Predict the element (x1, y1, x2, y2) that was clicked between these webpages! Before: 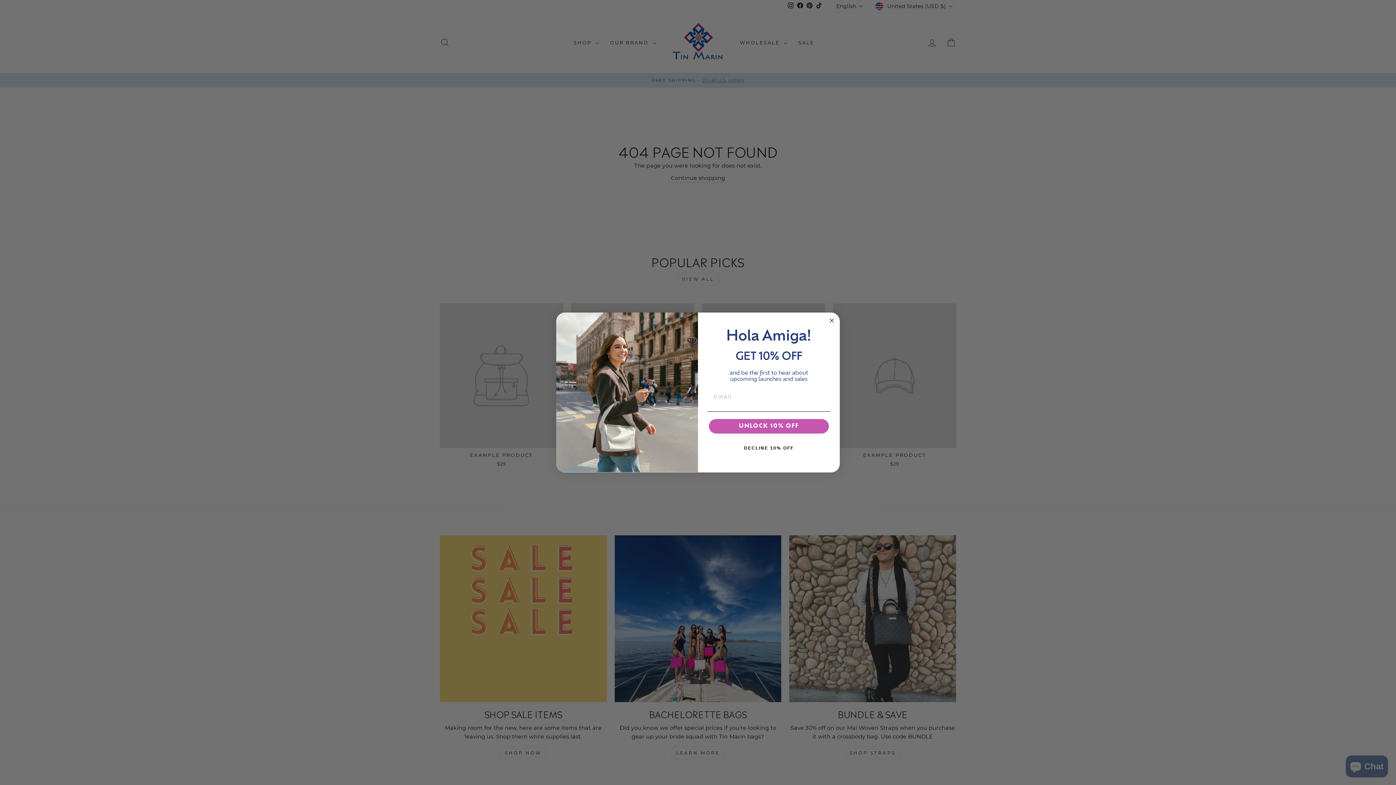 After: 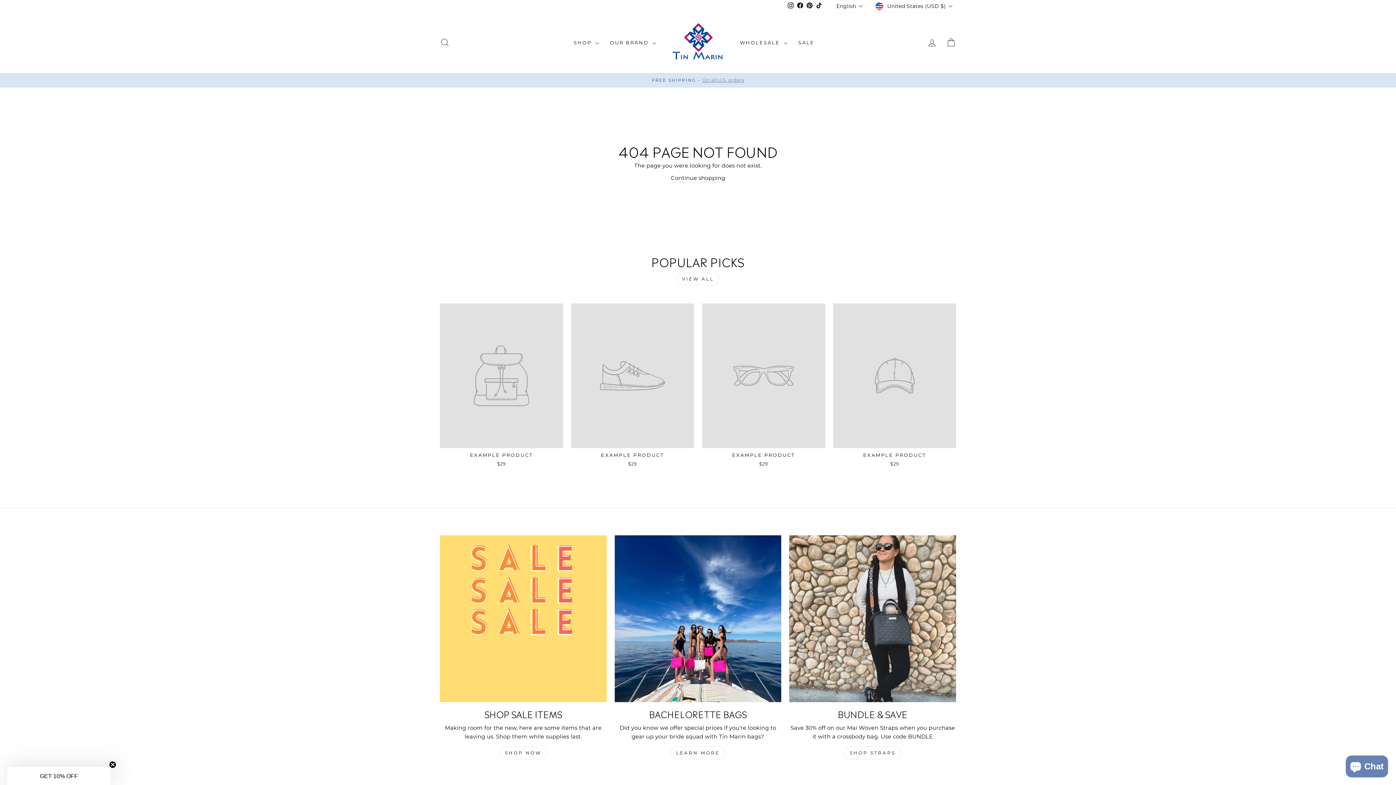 Action: bbox: (707, 441, 830, 455) label: DECLINE 10% OFF